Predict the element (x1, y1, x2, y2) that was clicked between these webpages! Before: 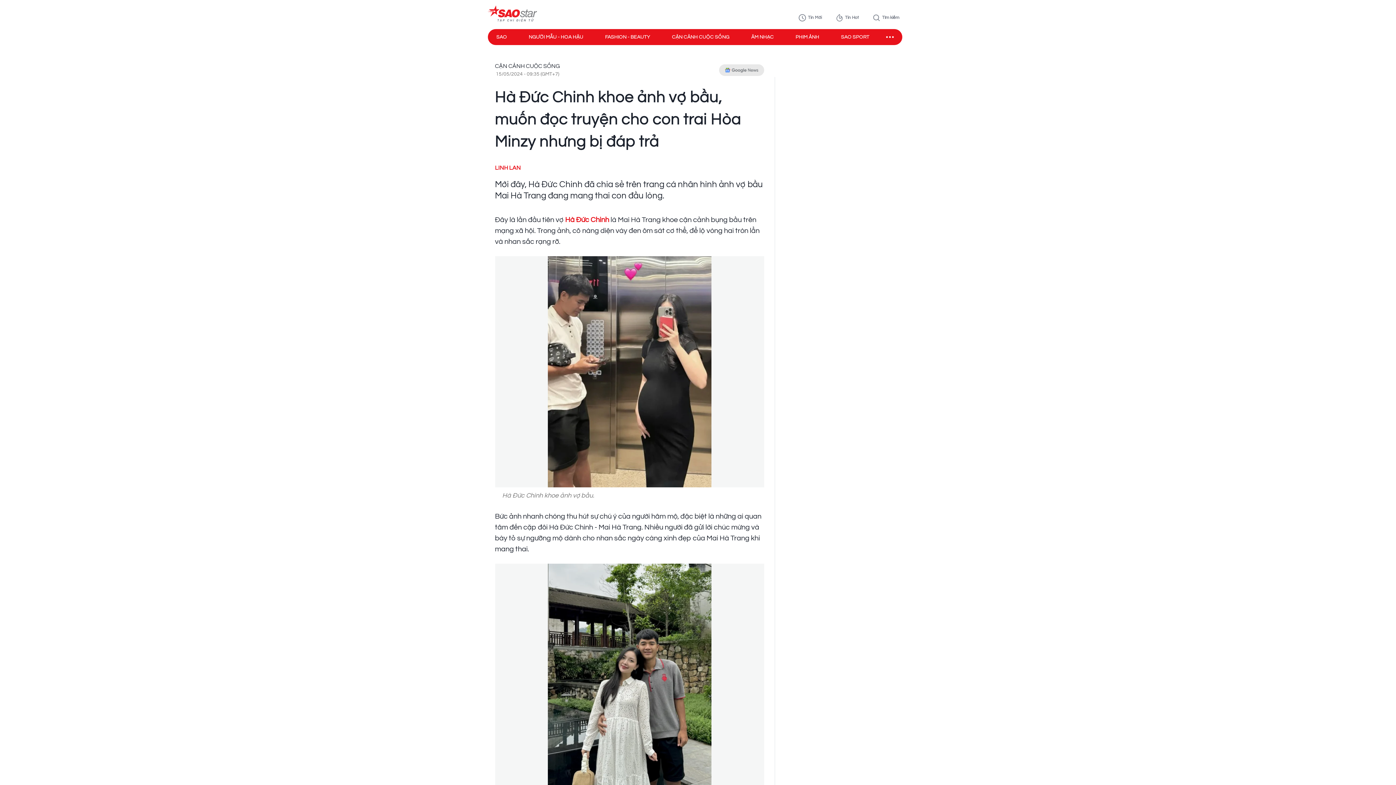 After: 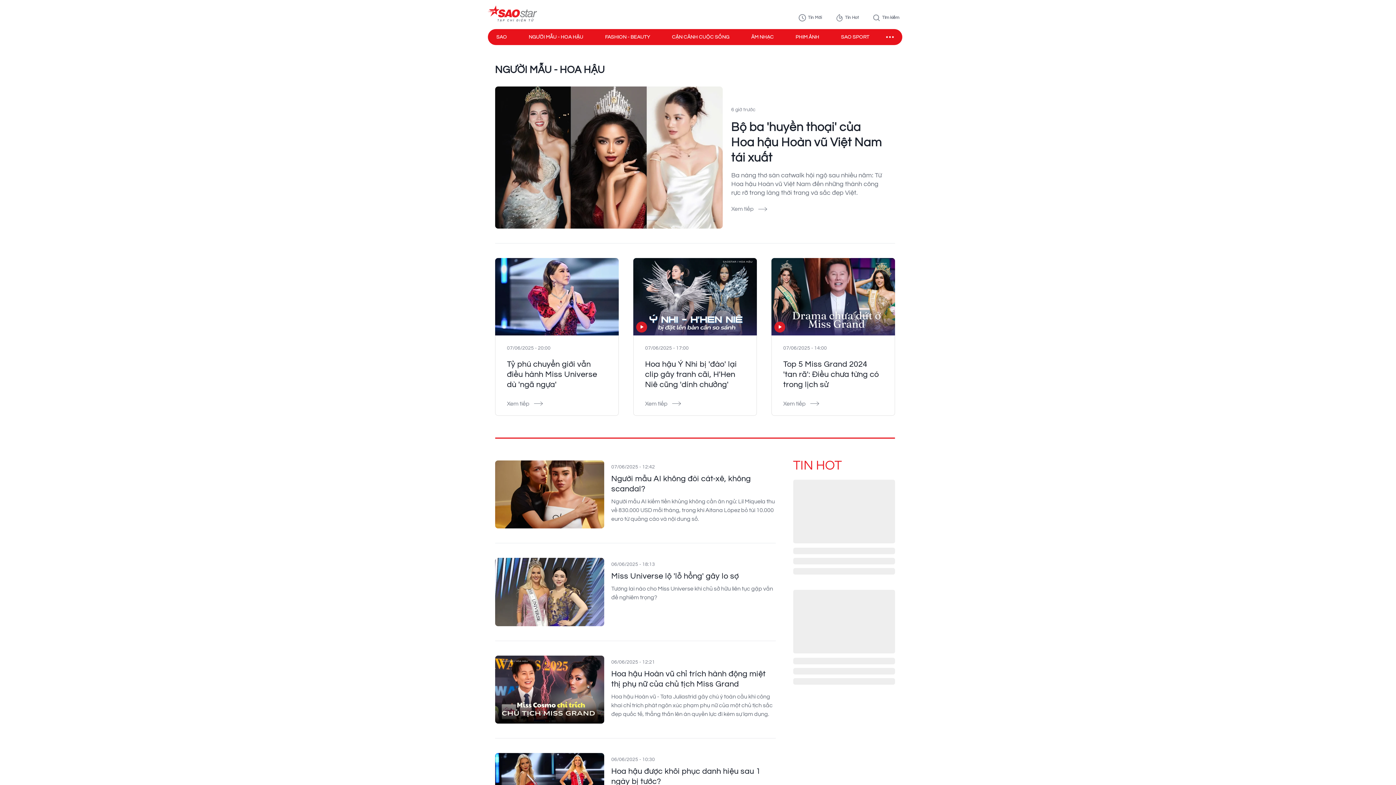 Action: bbox: (528, 33, 583, 40) label: NGƯỜI MẪU - HOA HẬU